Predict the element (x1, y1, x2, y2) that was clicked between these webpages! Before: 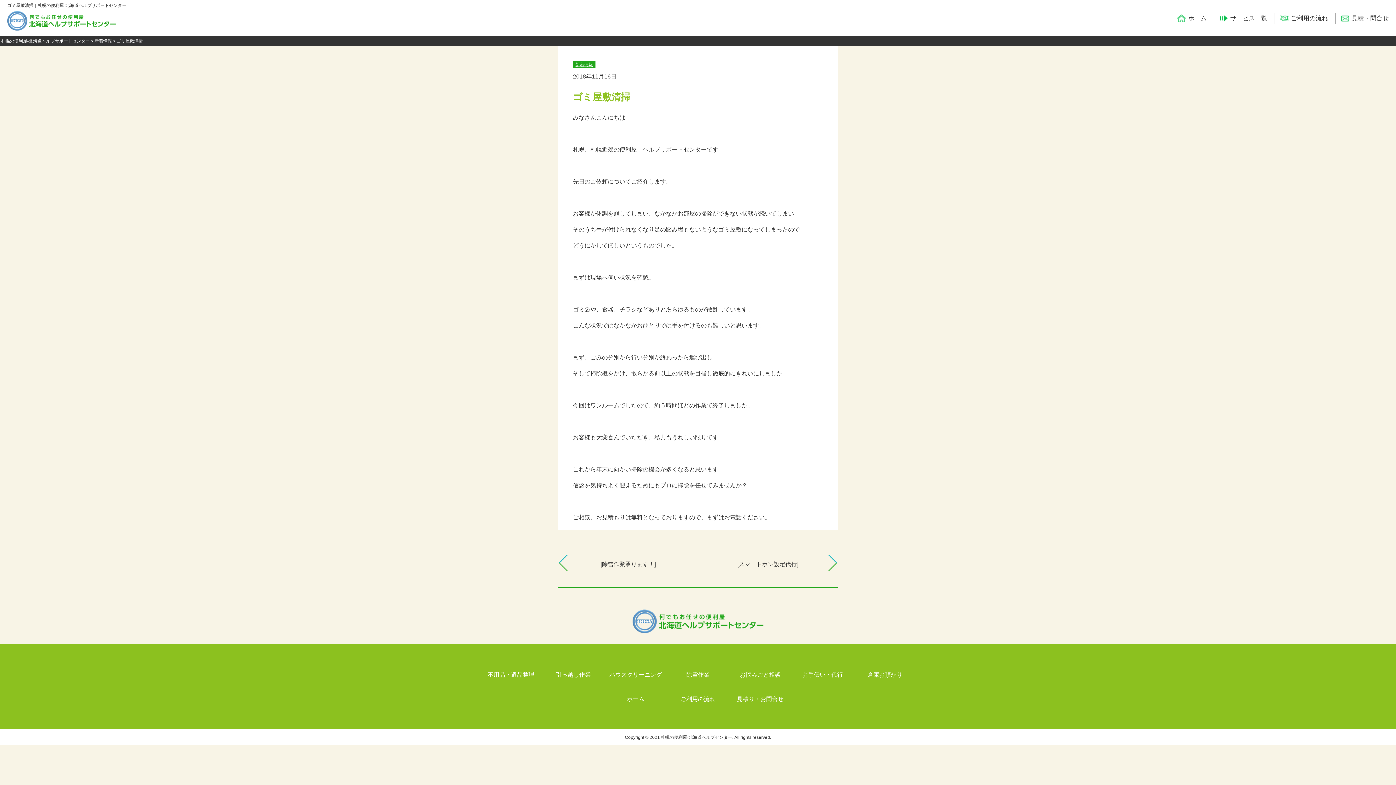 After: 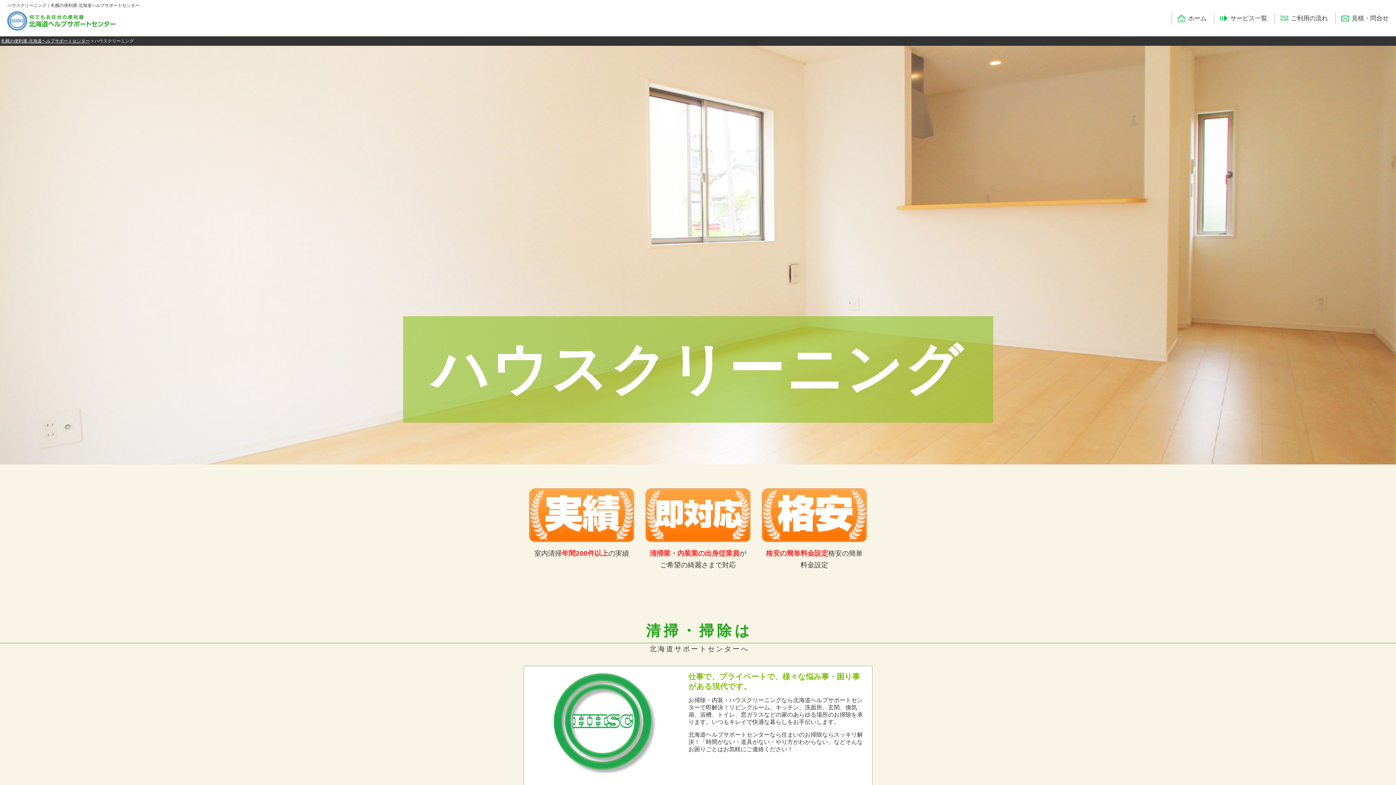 Action: bbox: (604, 666, 667, 683) label: ハウスクリーニング